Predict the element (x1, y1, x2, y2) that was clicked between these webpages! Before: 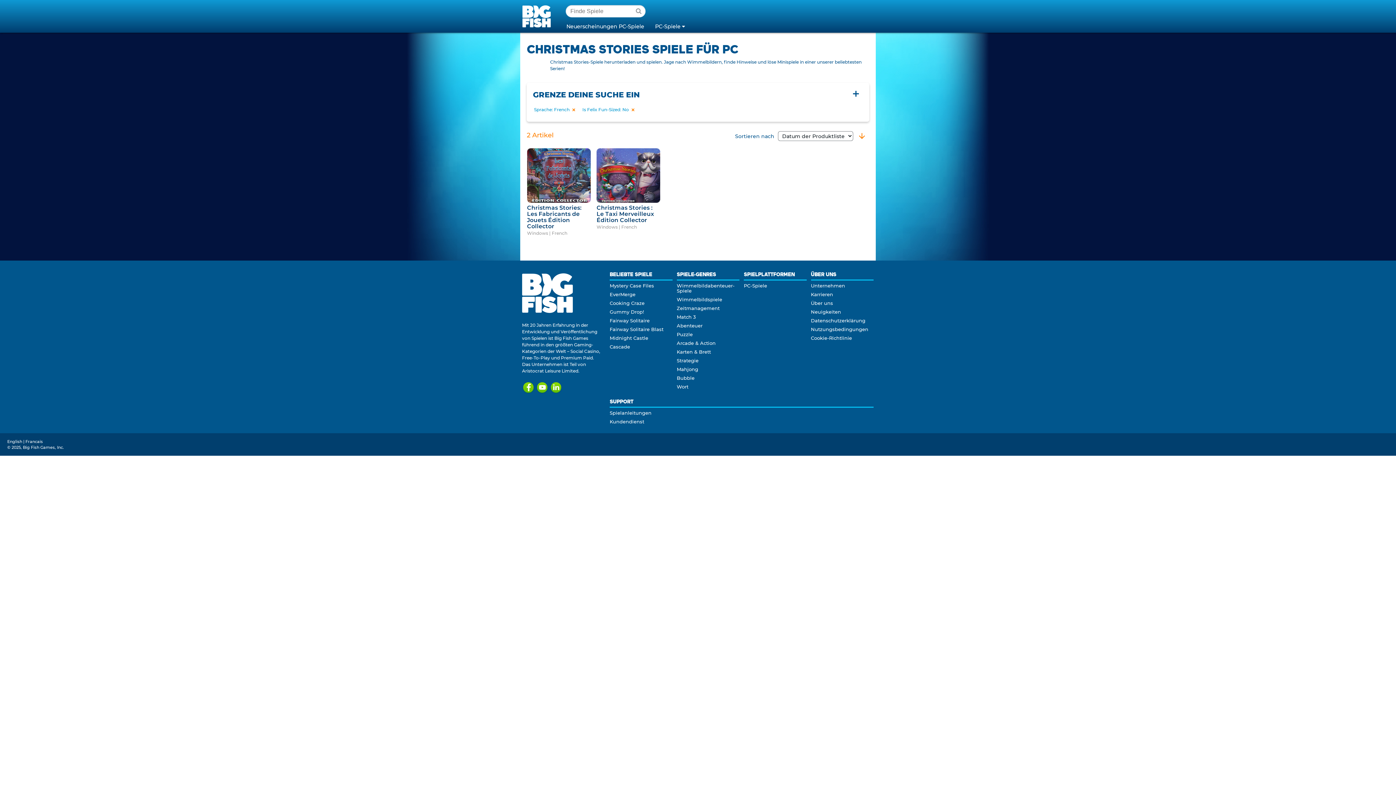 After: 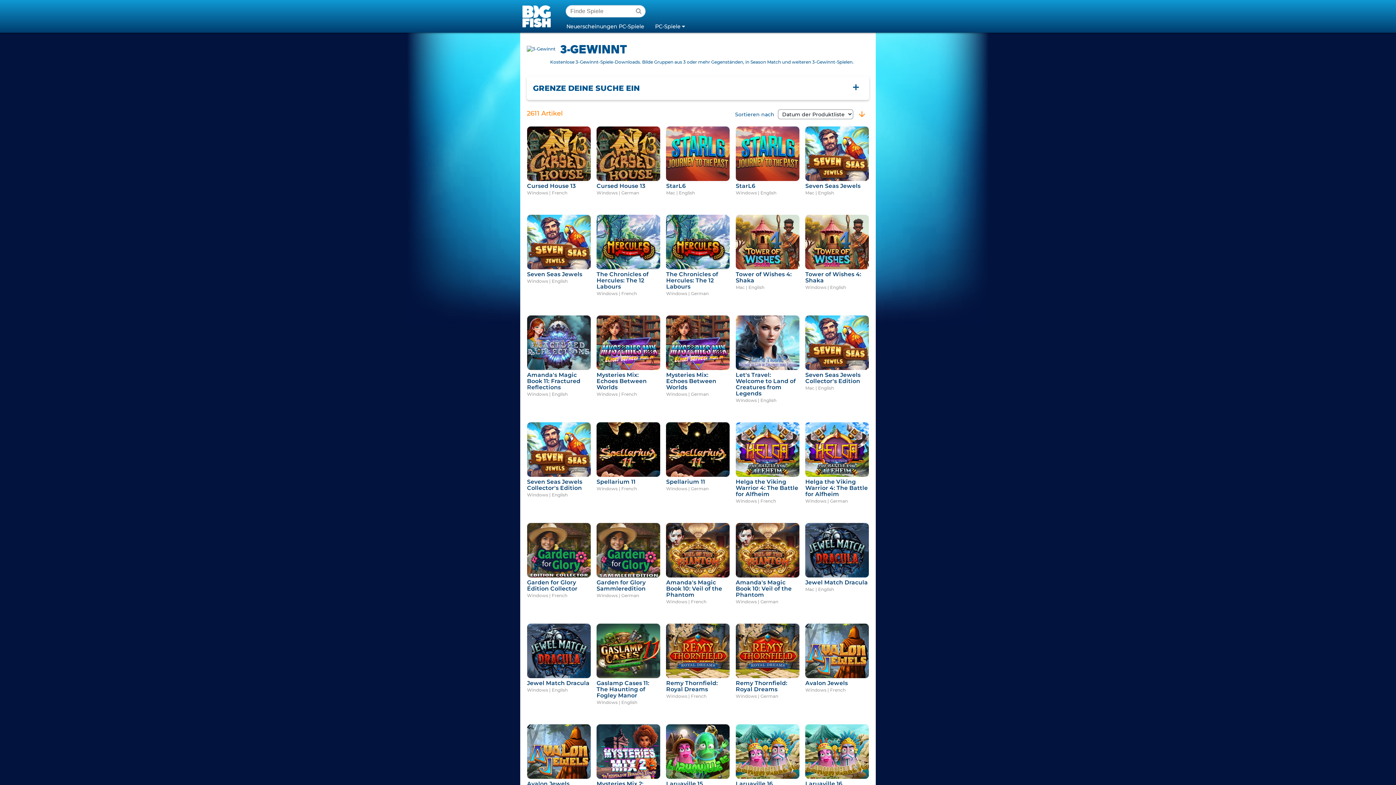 Action: bbox: (676, 314, 695, 320) label: Match 3